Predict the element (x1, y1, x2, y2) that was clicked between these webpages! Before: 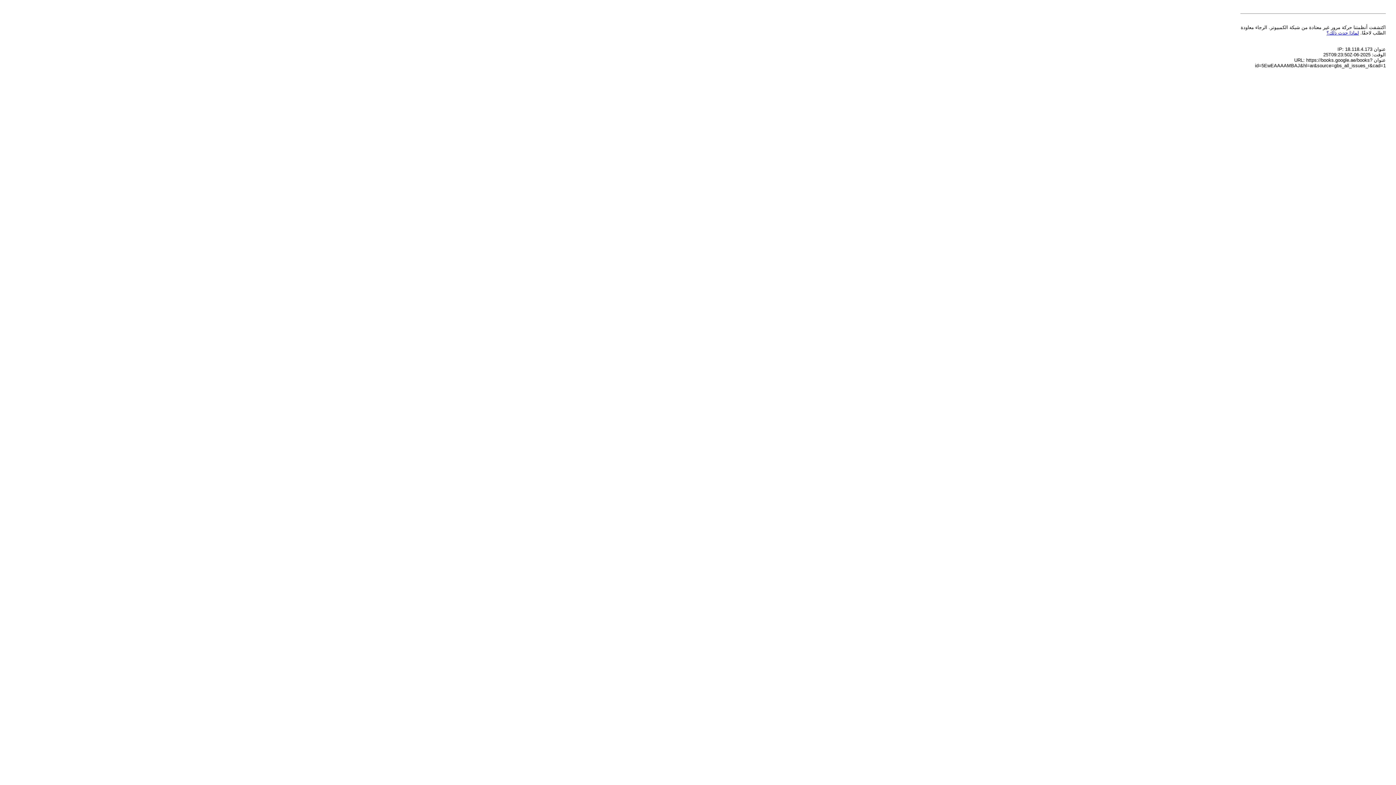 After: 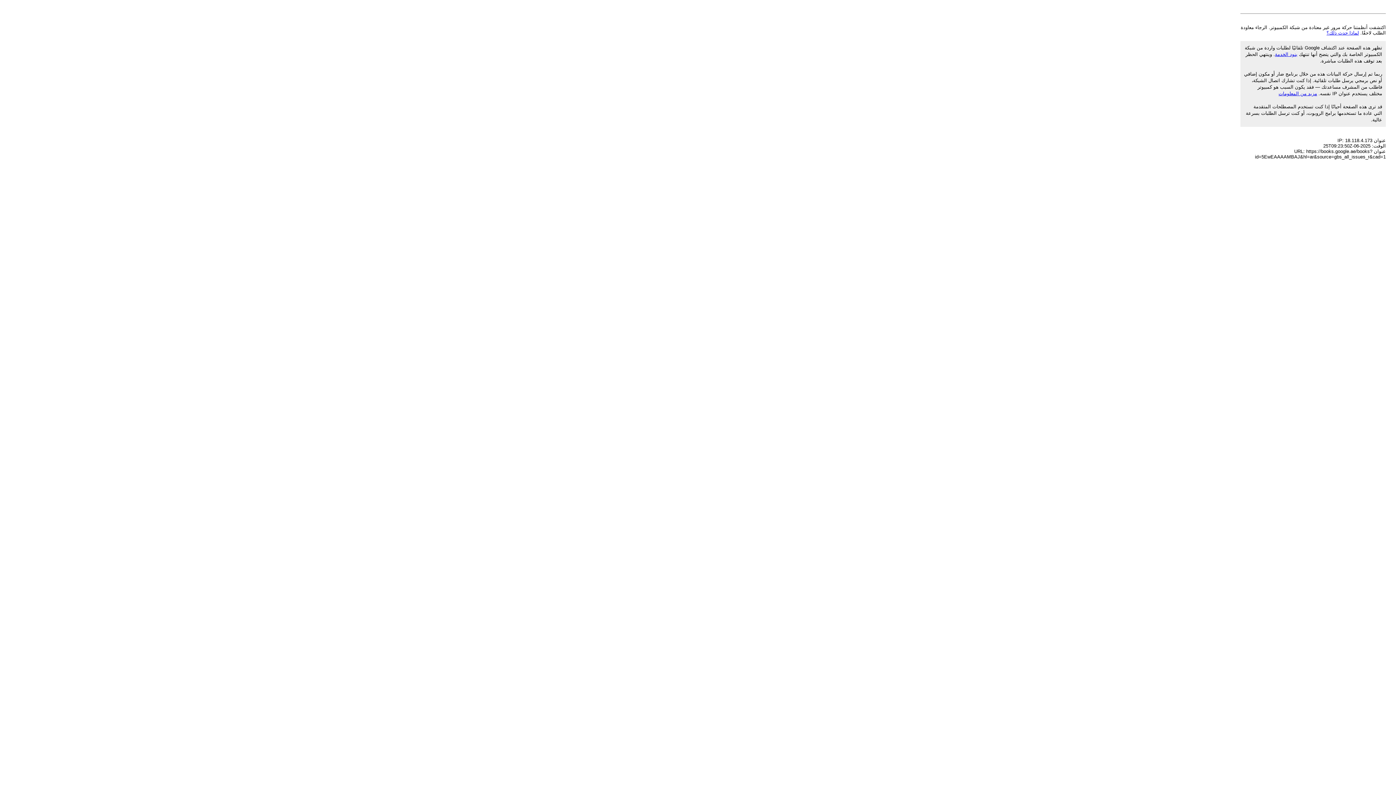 Action: bbox: (1326, 30, 1359, 35) label: لماذا حدث ذلك؟